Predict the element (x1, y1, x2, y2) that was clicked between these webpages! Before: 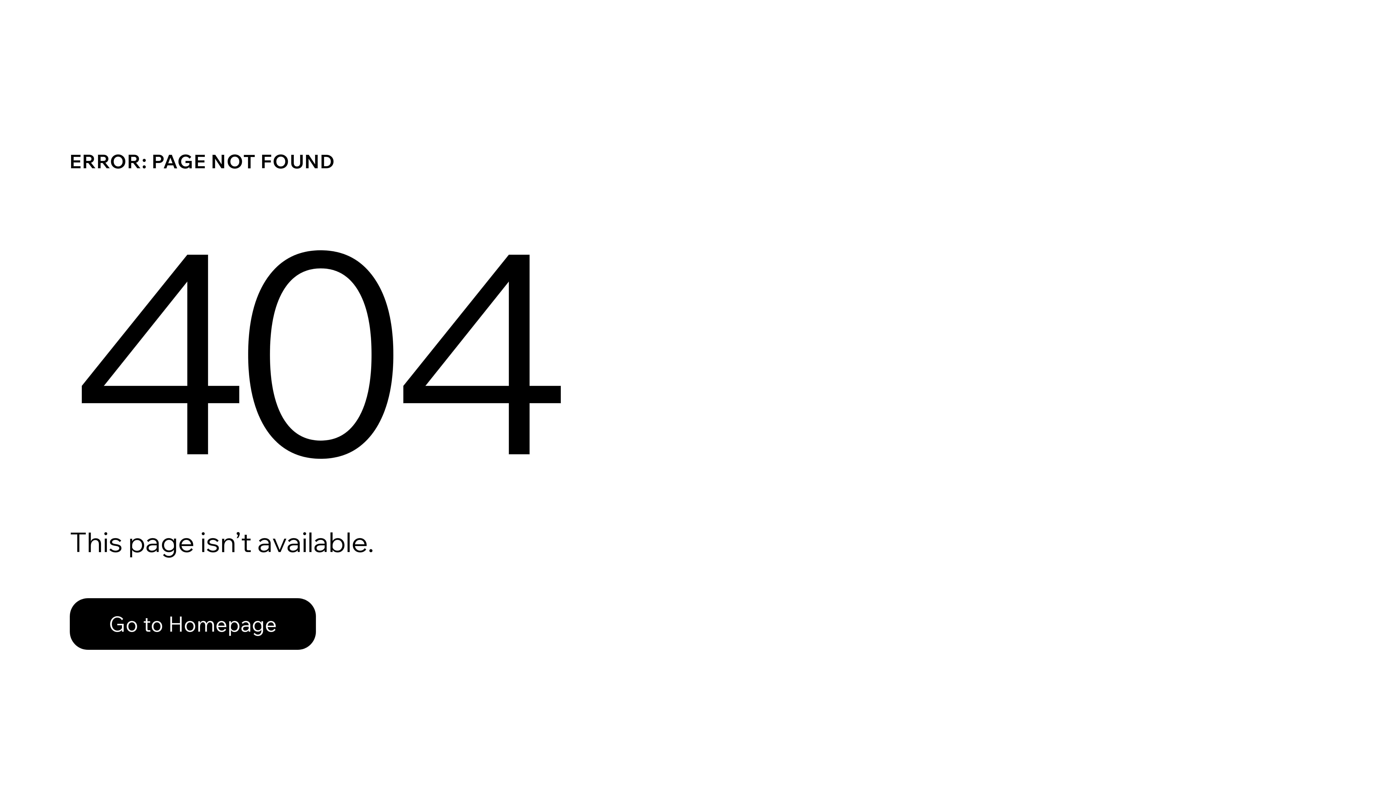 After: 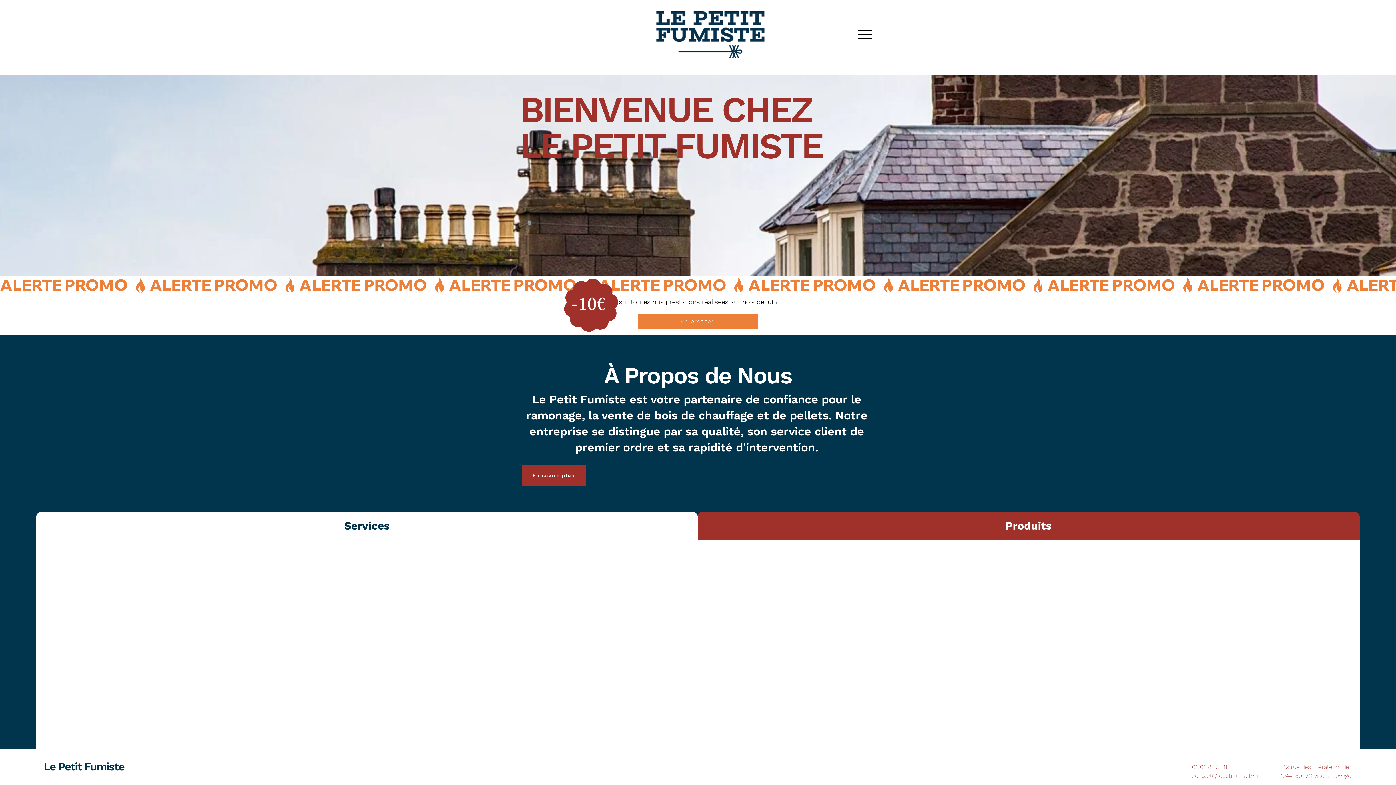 Action: label: Go to Homepage bbox: (69, 598, 316, 650)